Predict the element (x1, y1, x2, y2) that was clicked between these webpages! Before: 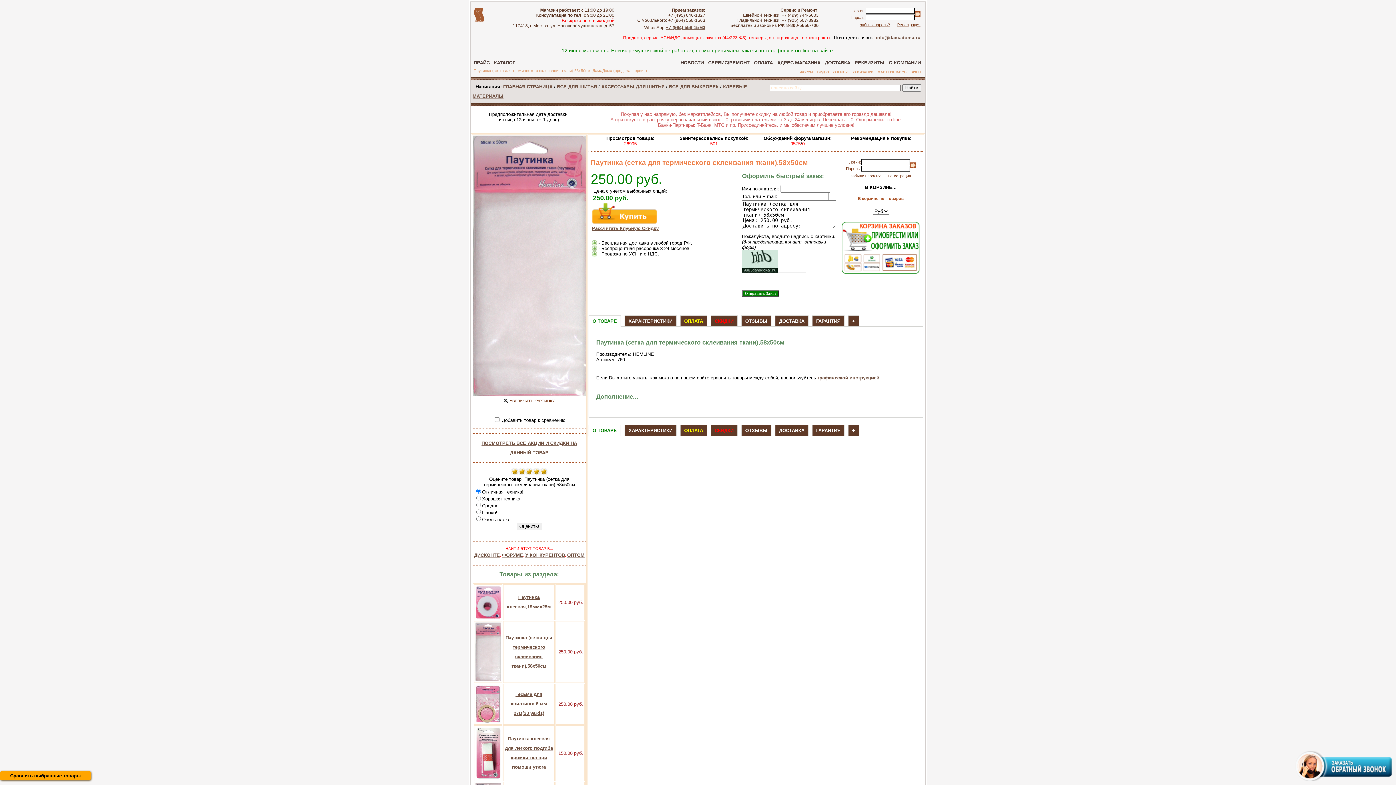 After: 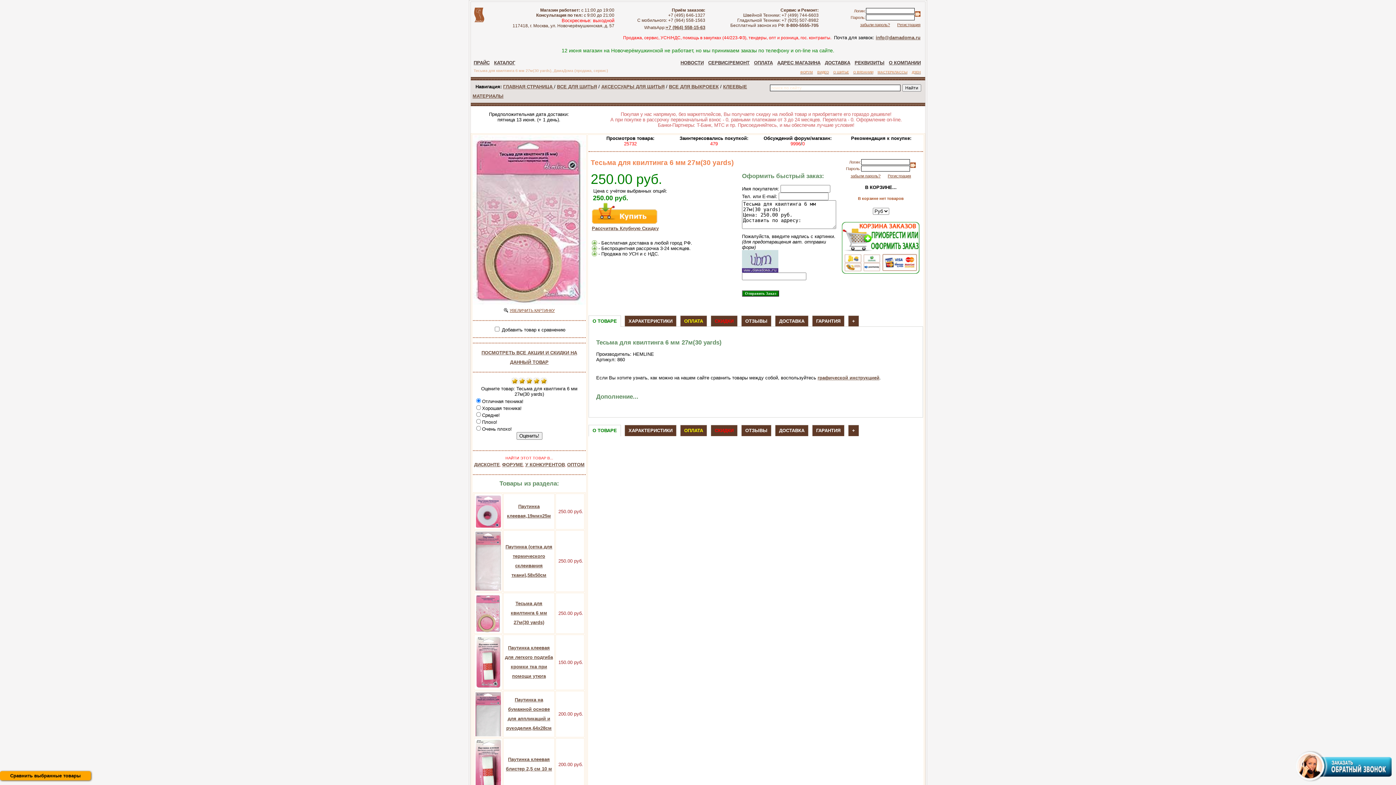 Action: bbox: (475, 719, 501, 724)